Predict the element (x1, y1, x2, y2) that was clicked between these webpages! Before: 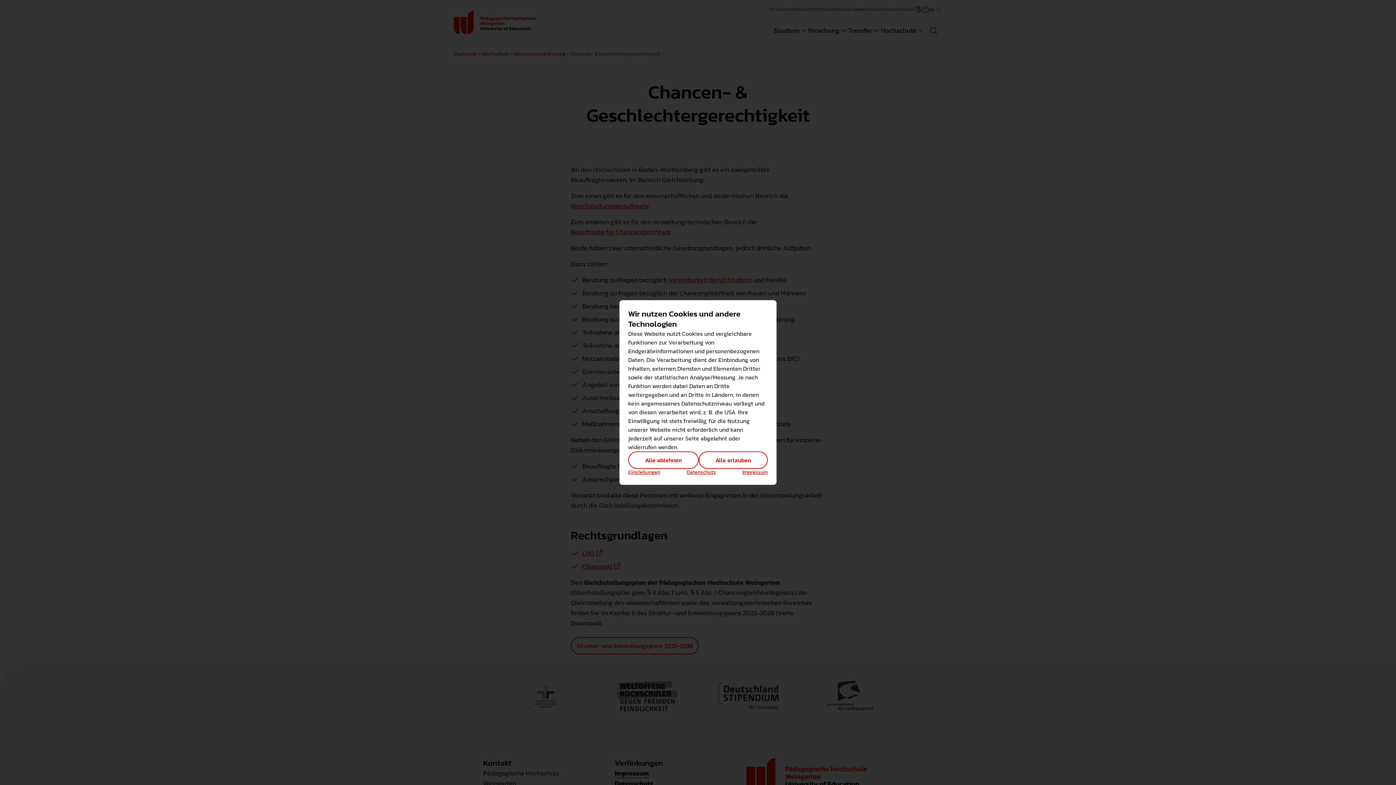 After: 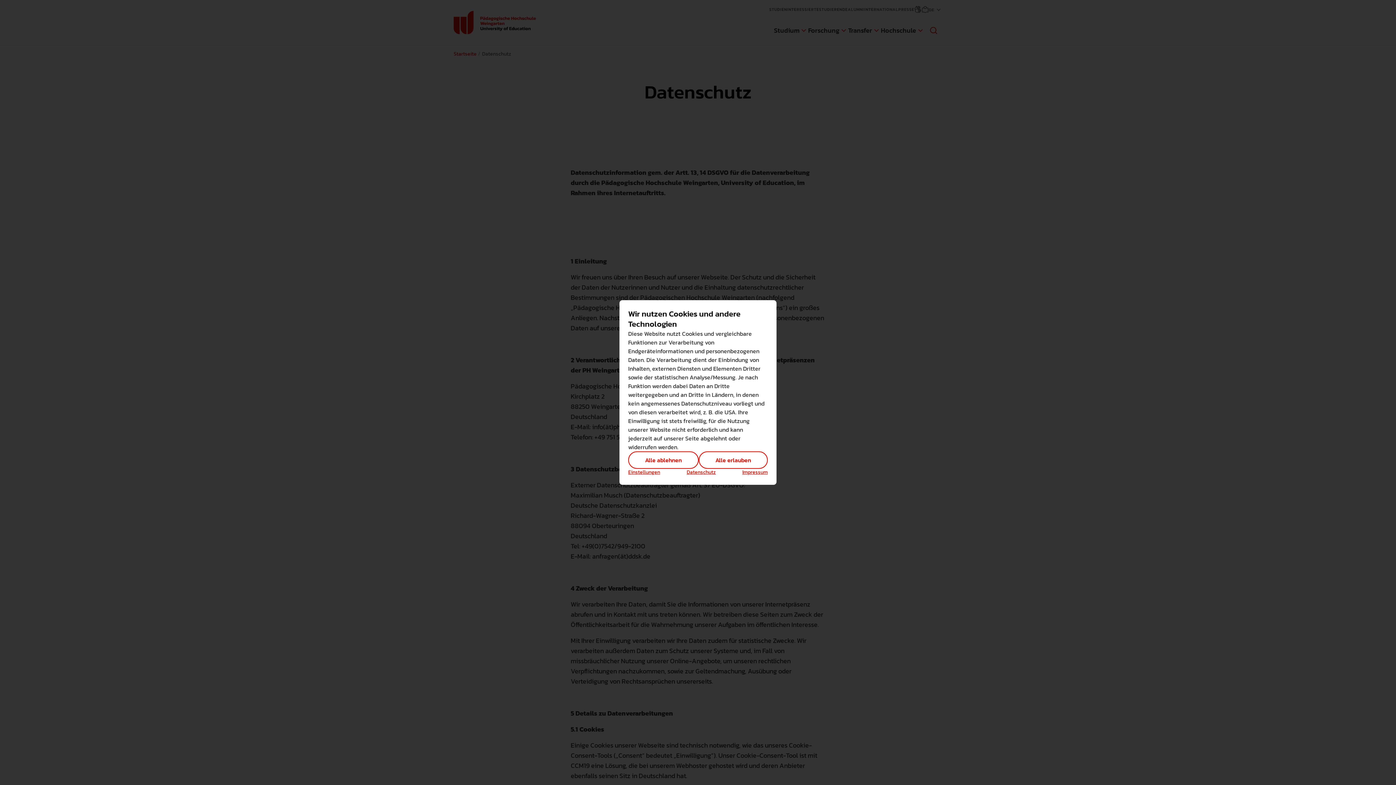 Action: bbox: (686, 469, 716, 476) label: Datenschutz